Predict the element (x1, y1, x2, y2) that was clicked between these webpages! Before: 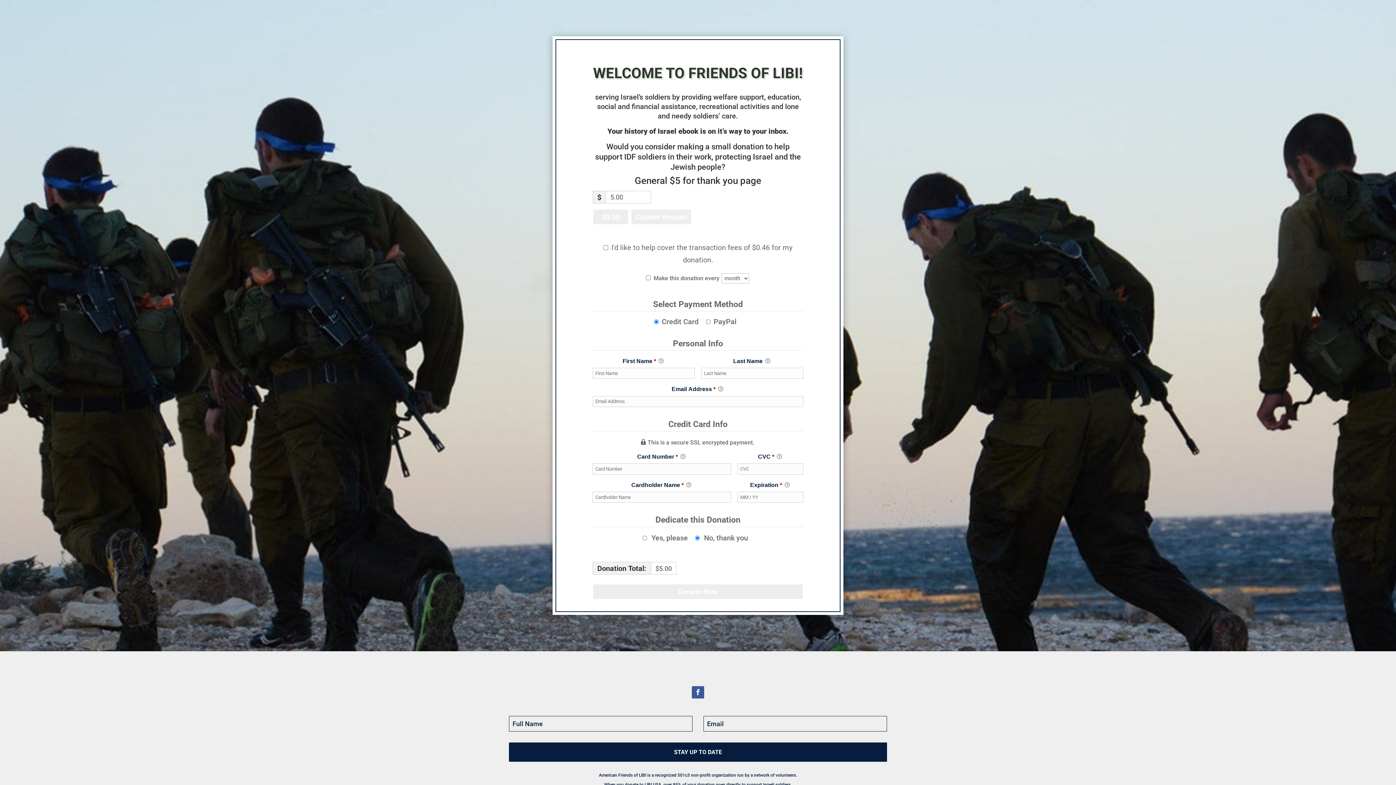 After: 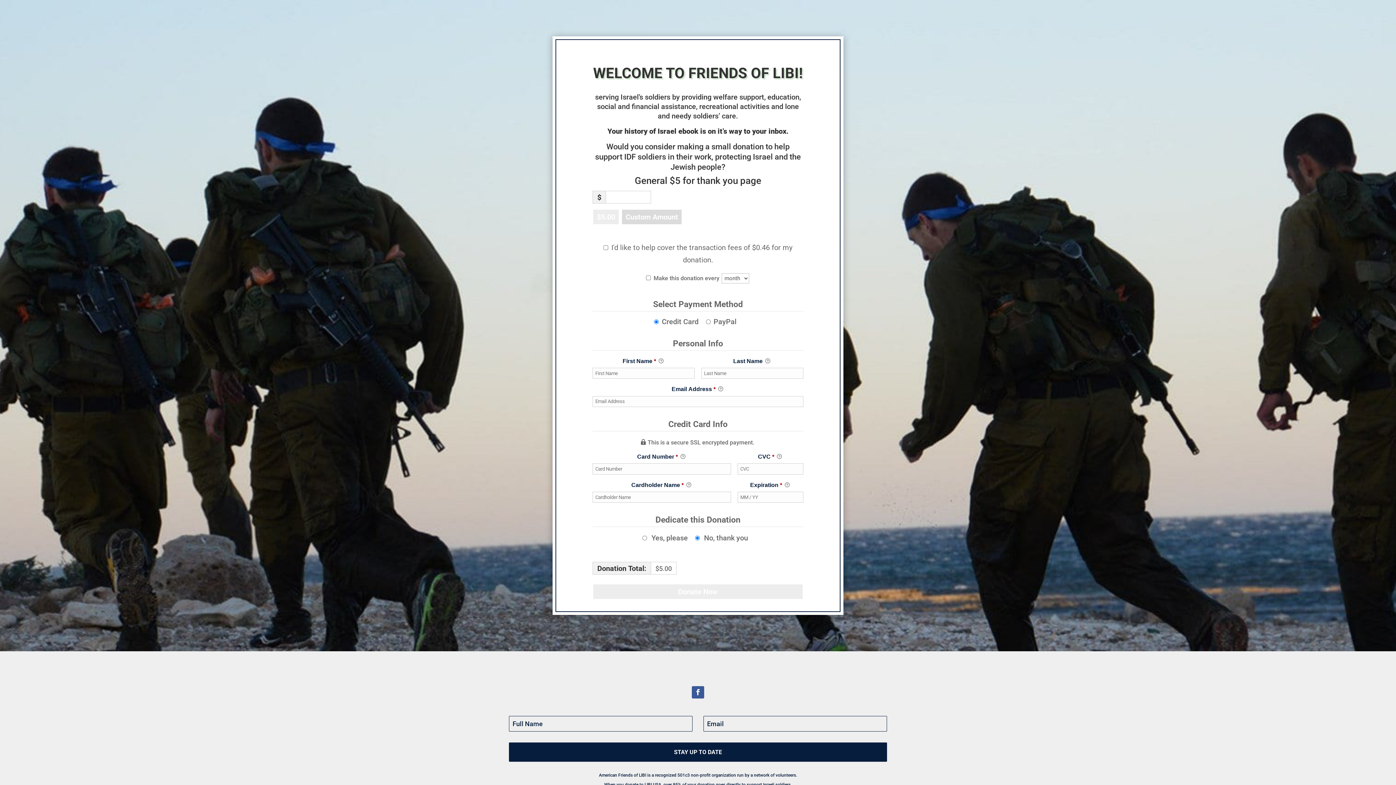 Action: label: Custom Amount bbox: (630, 209, 692, 225)